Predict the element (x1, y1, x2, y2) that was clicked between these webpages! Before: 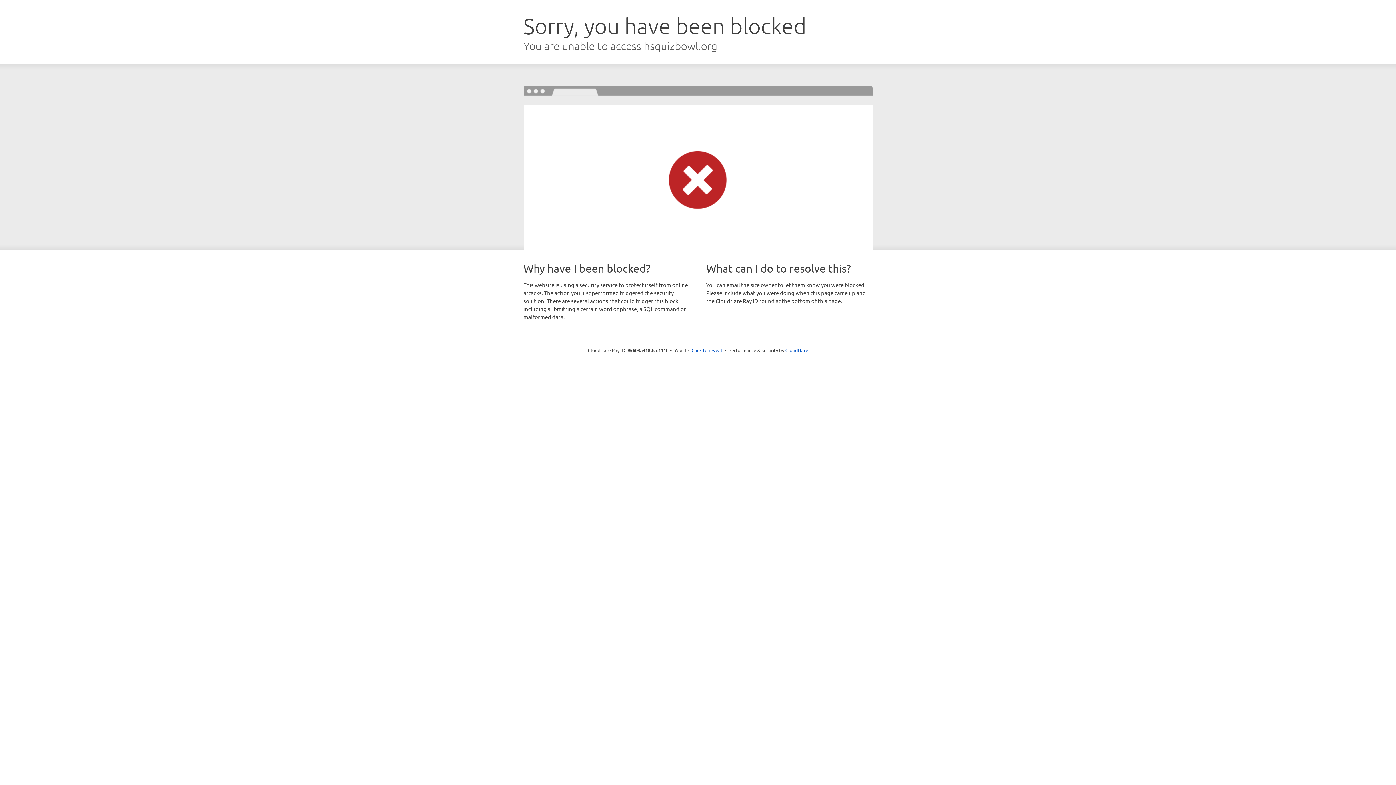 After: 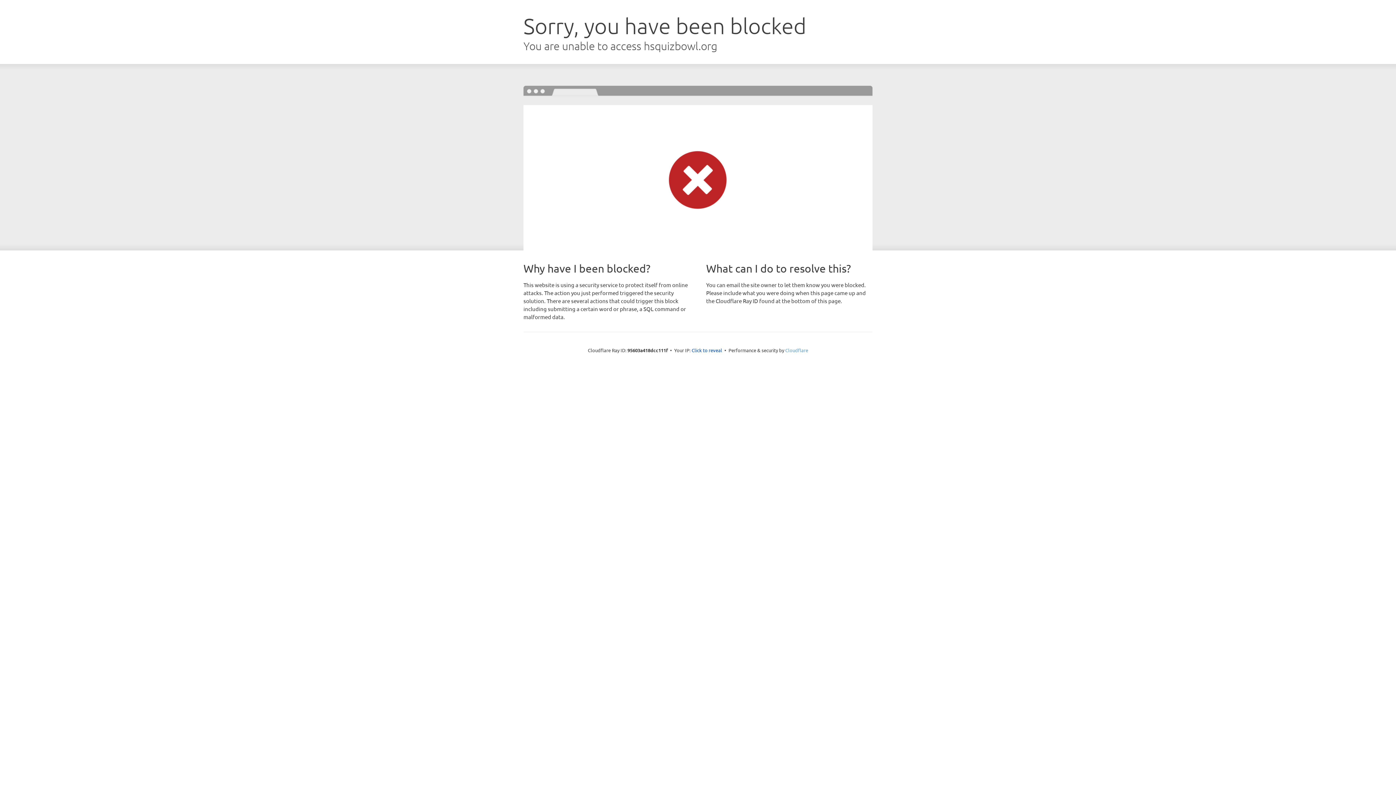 Action: bbox: (785, 347, 808, 353) label: Cloudflare